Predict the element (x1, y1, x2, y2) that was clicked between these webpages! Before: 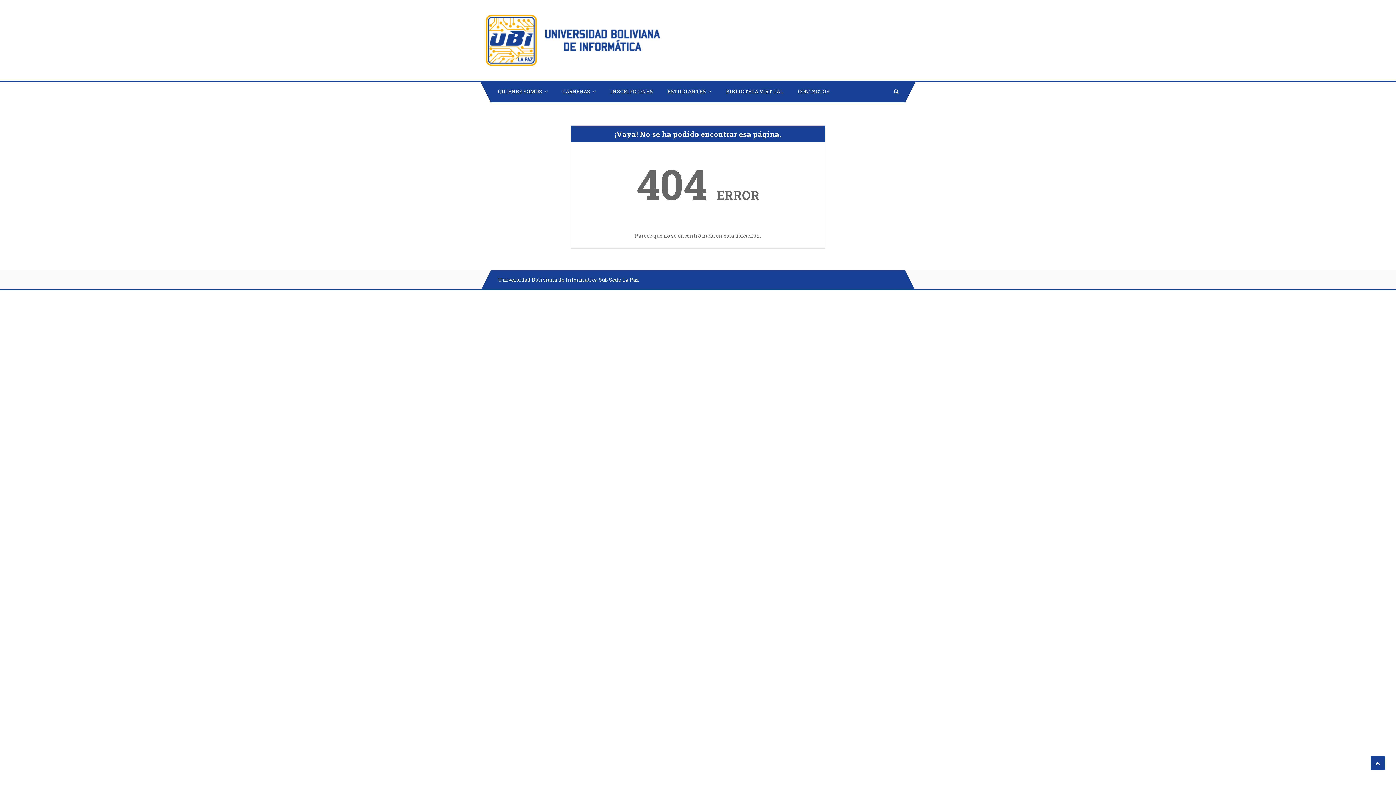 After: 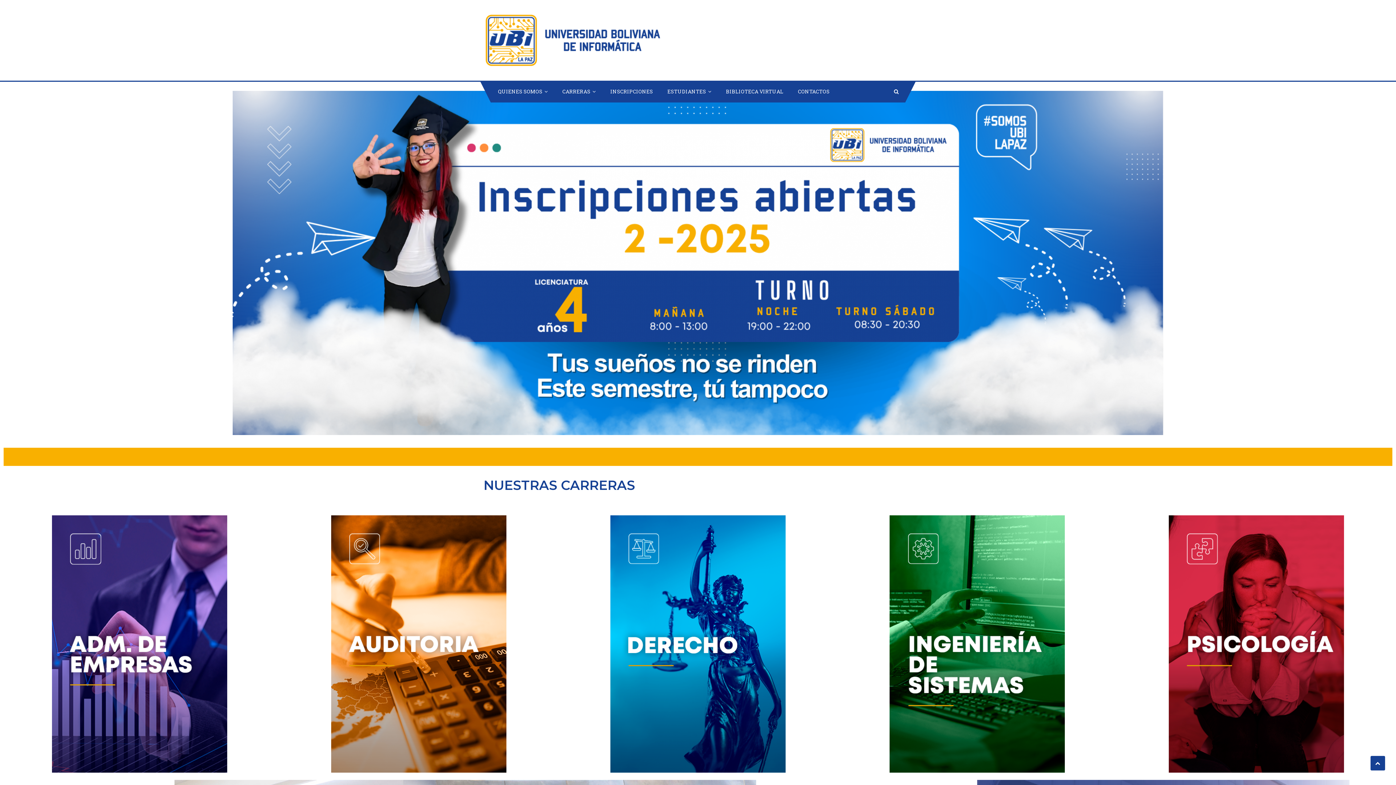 Action: bbox: (480, 7, 666, 73)